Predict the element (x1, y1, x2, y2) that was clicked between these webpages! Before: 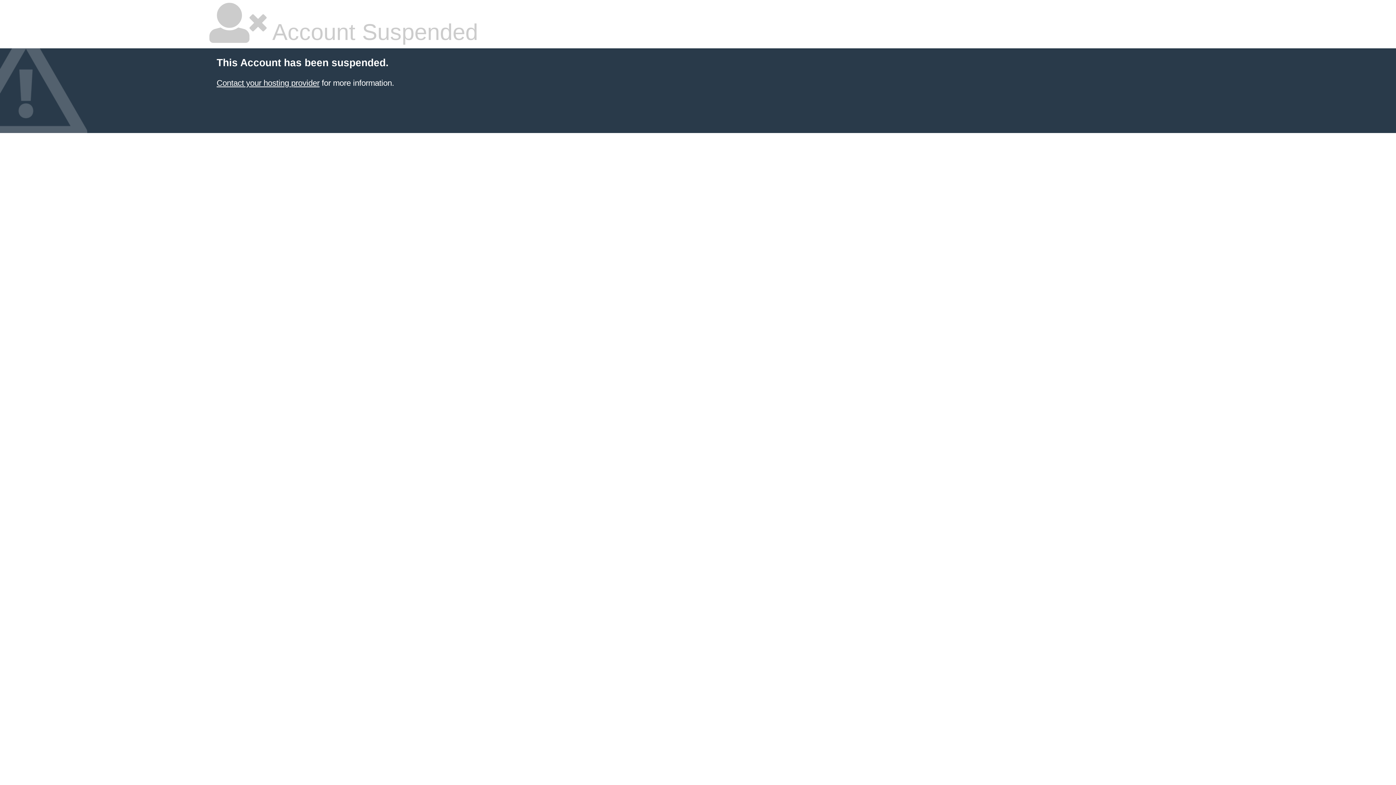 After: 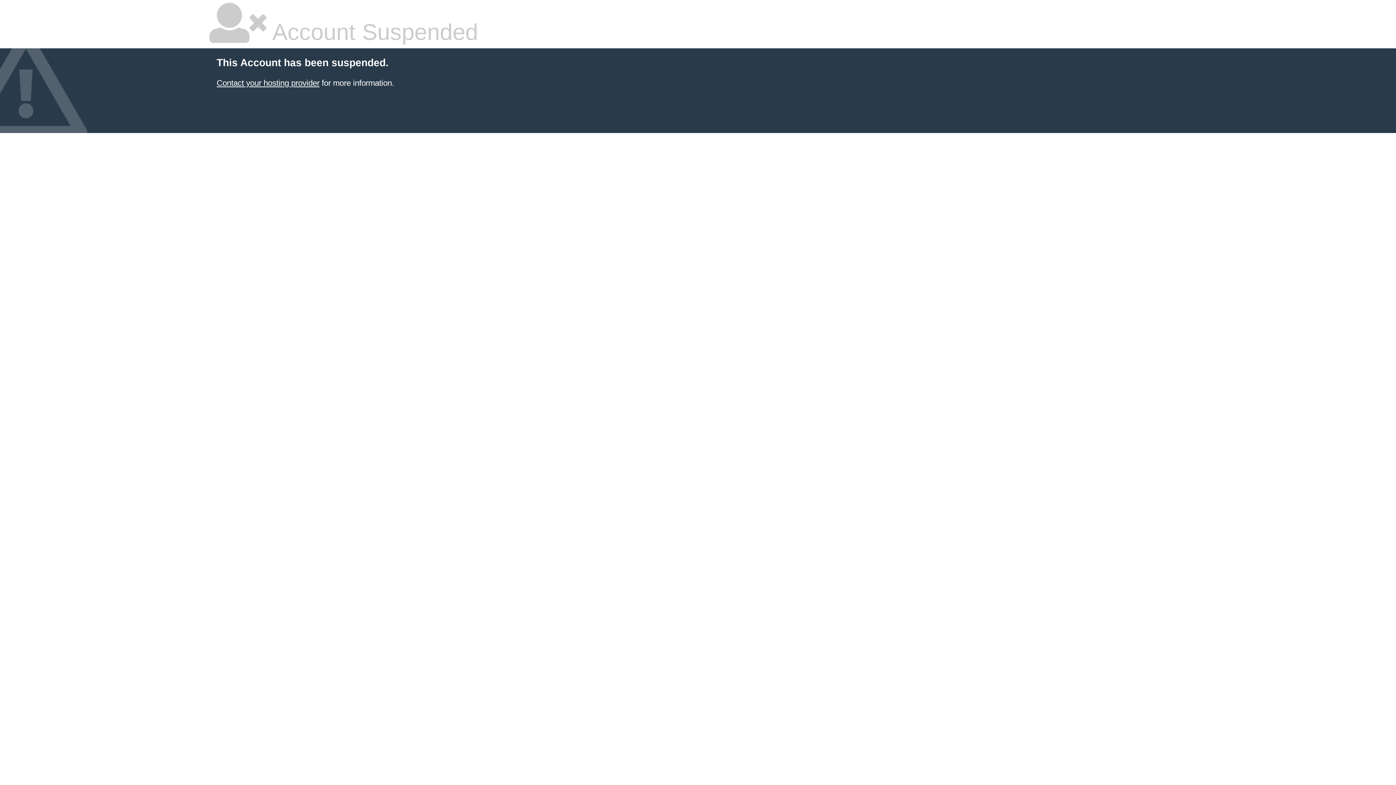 Action: bbox: (216, 78, 319, 87) label: Contact your hosting provider